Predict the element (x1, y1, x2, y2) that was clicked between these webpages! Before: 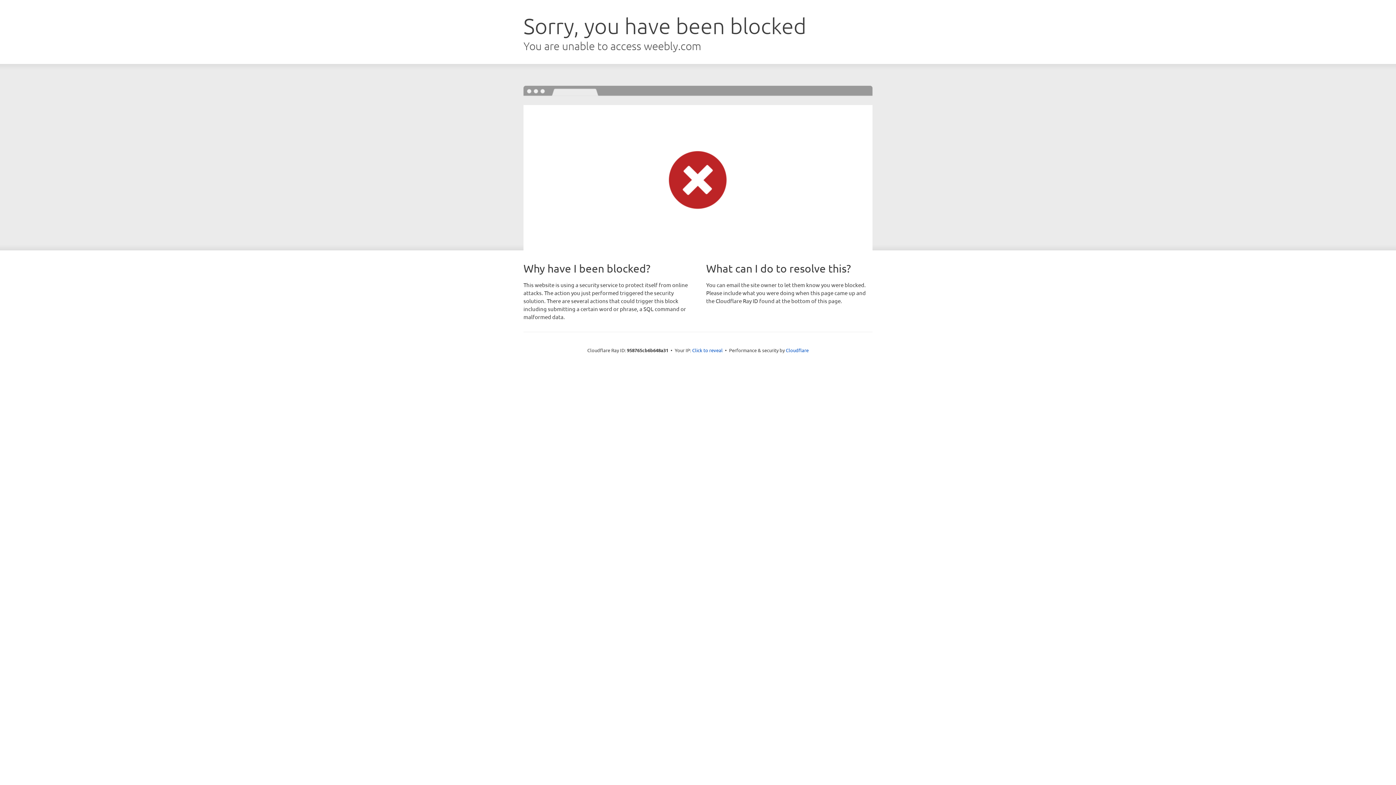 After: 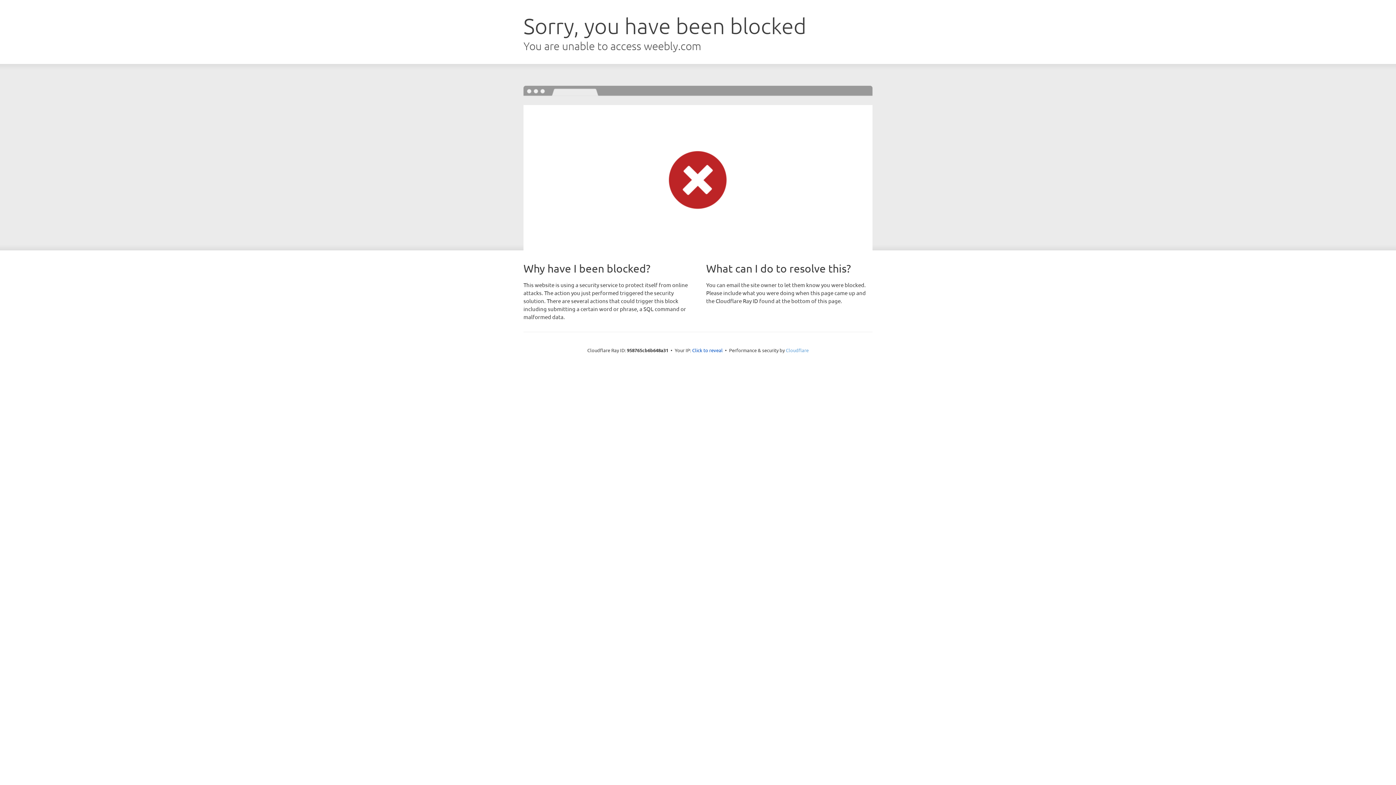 Action: label: Cloudflare bbox: (786, 347, 808, 353)